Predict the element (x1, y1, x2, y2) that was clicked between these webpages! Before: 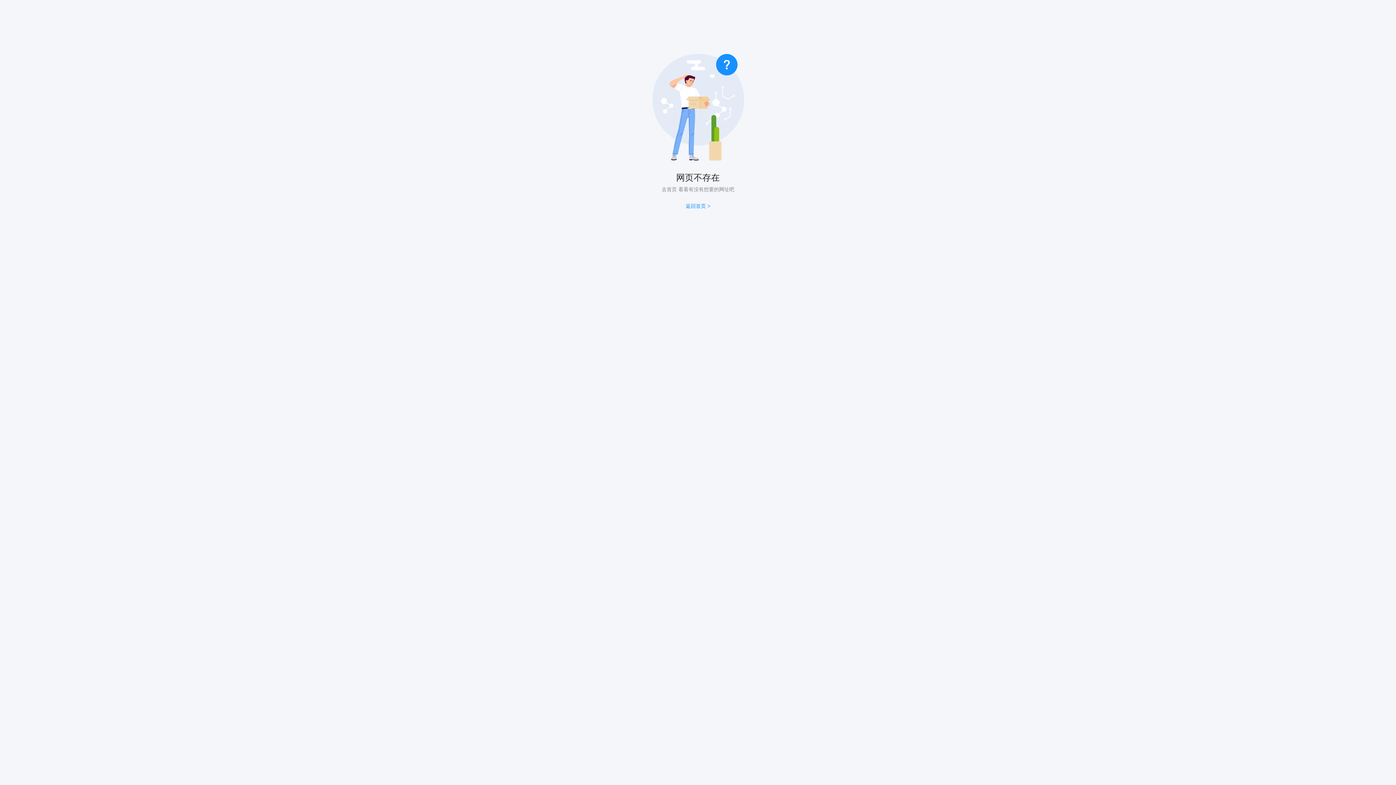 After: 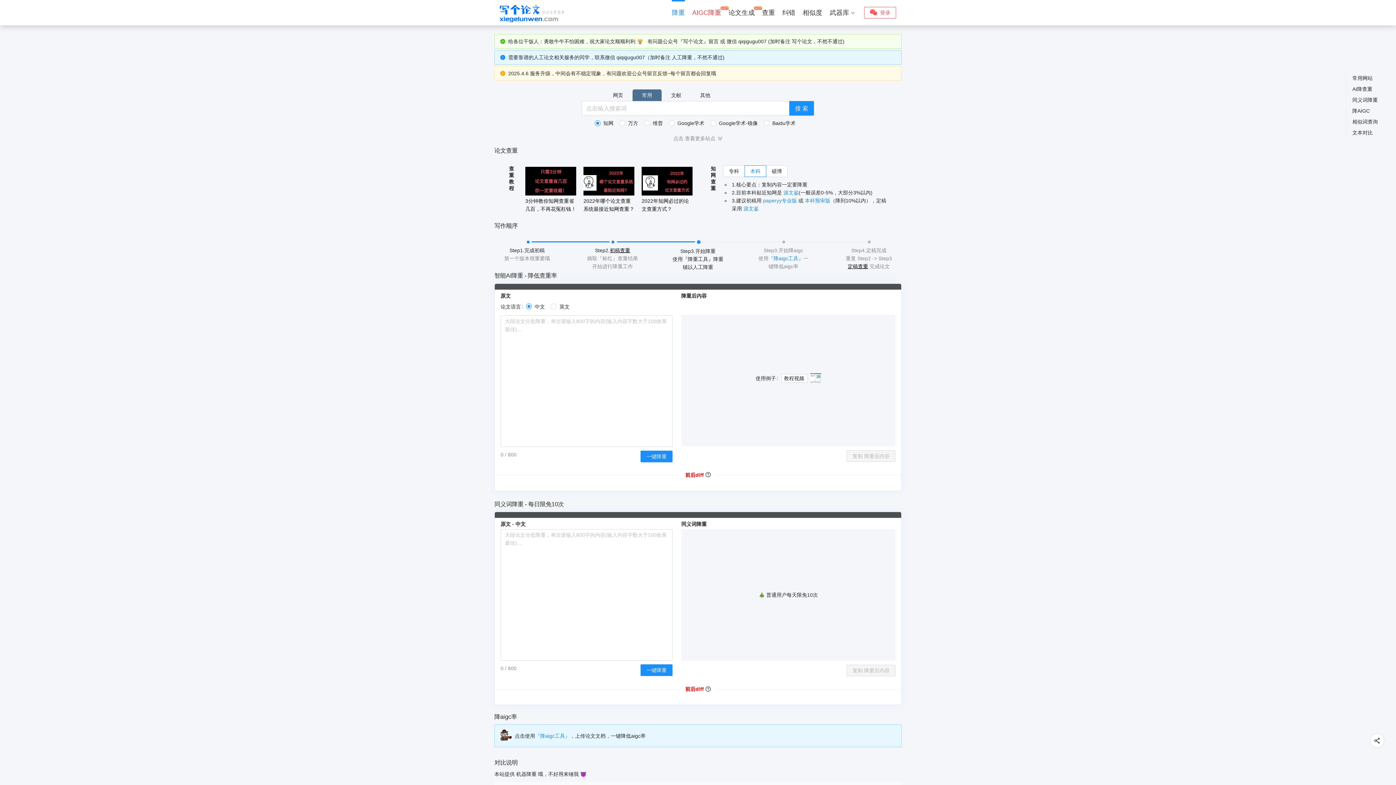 Action: label: 返回首页 > bbox: (685, 203, 710, 209)